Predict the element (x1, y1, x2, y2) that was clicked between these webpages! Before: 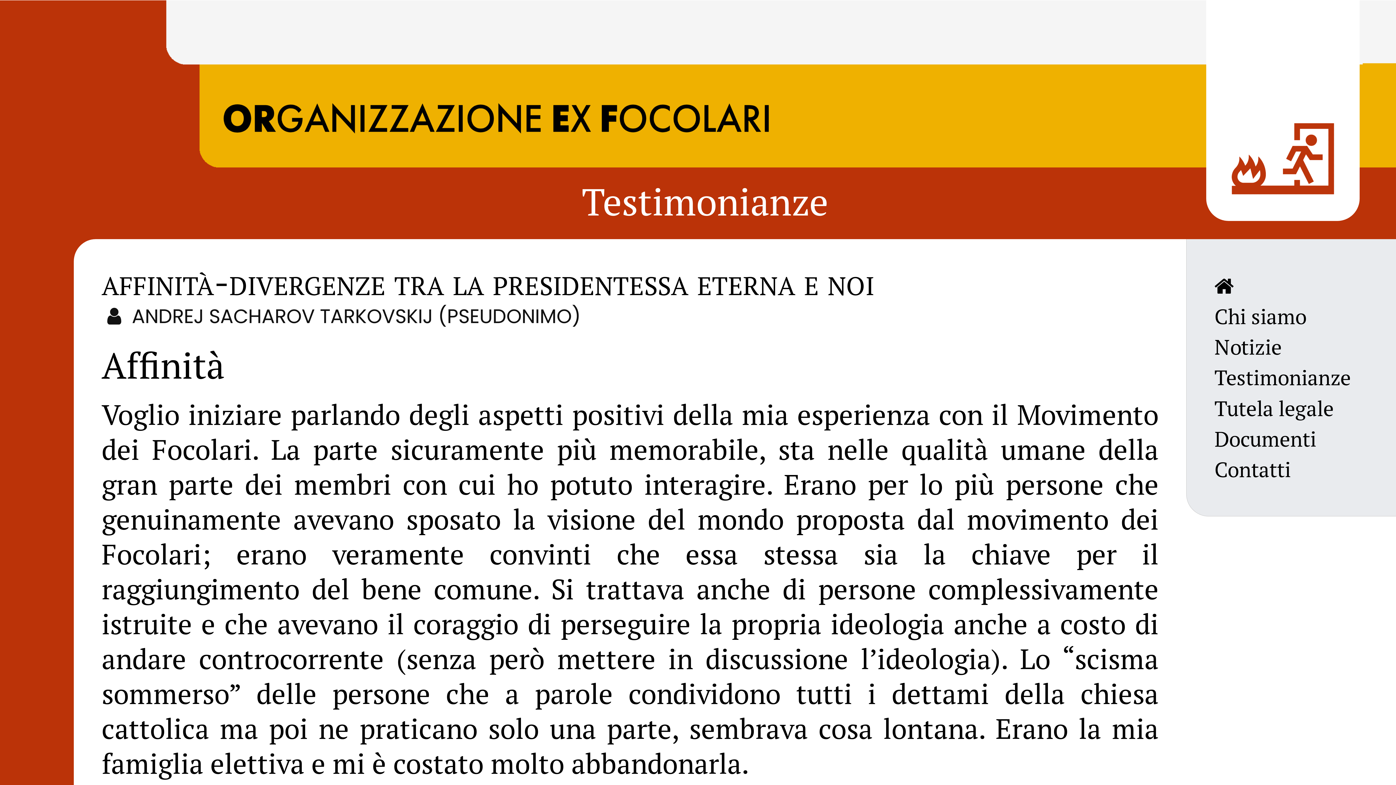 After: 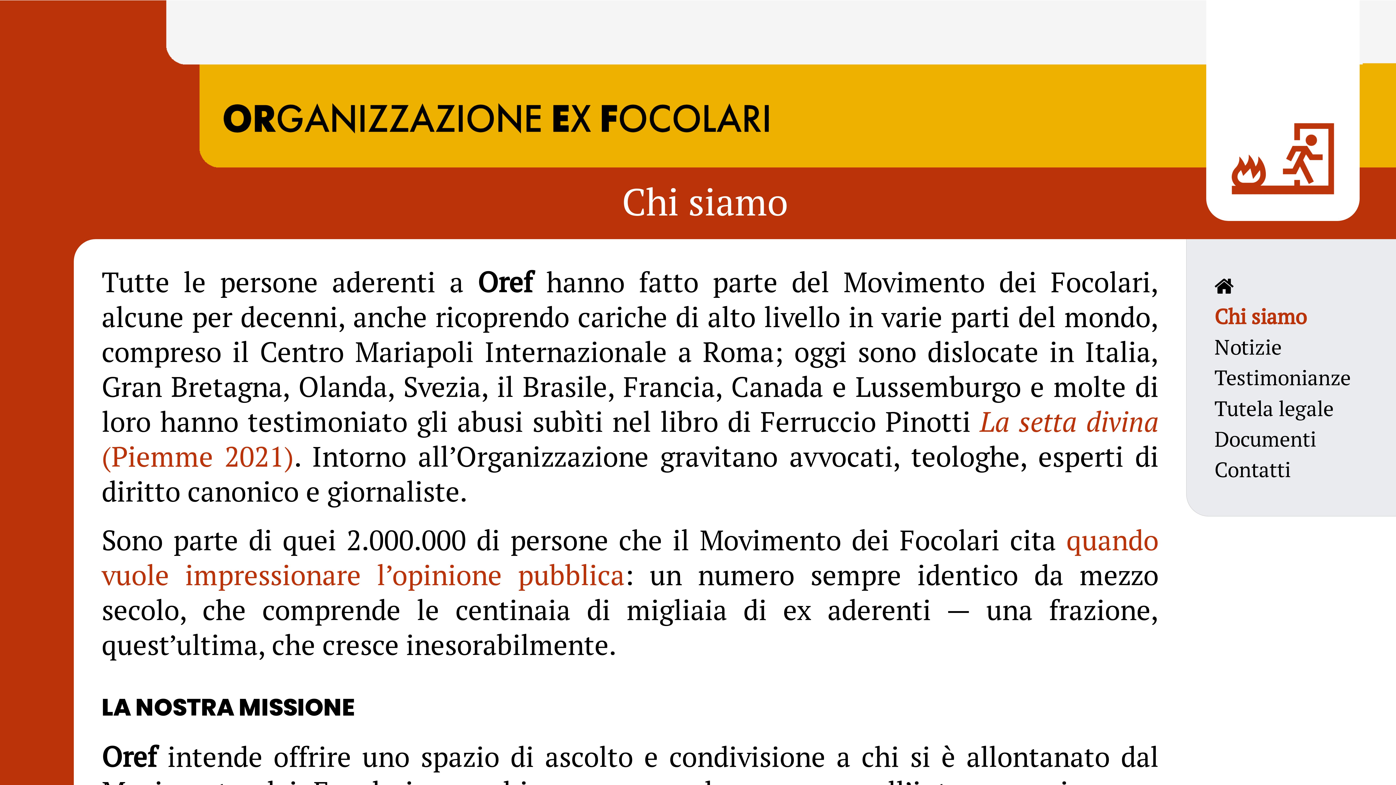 Action: bbox: (1214, 302, 1306, 330) label: Chi siamo